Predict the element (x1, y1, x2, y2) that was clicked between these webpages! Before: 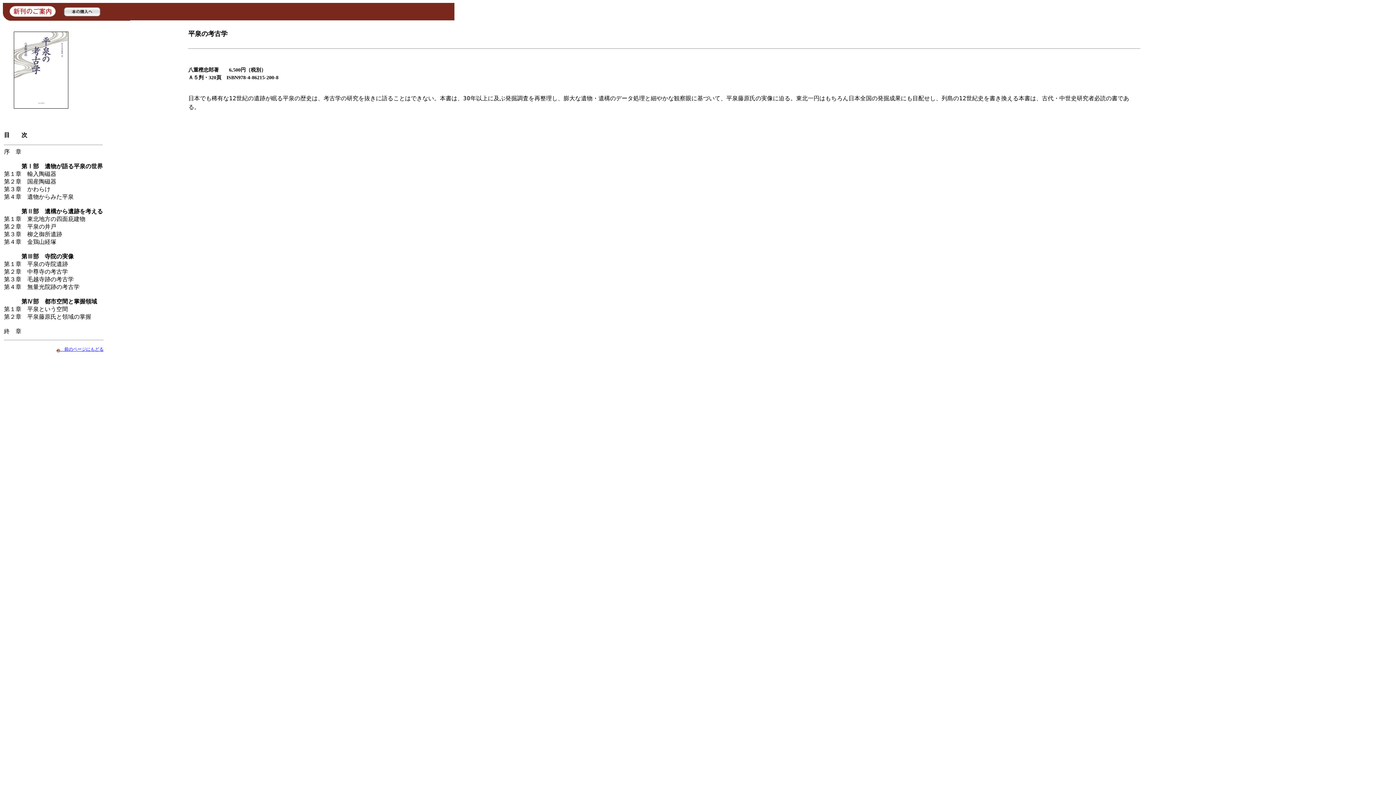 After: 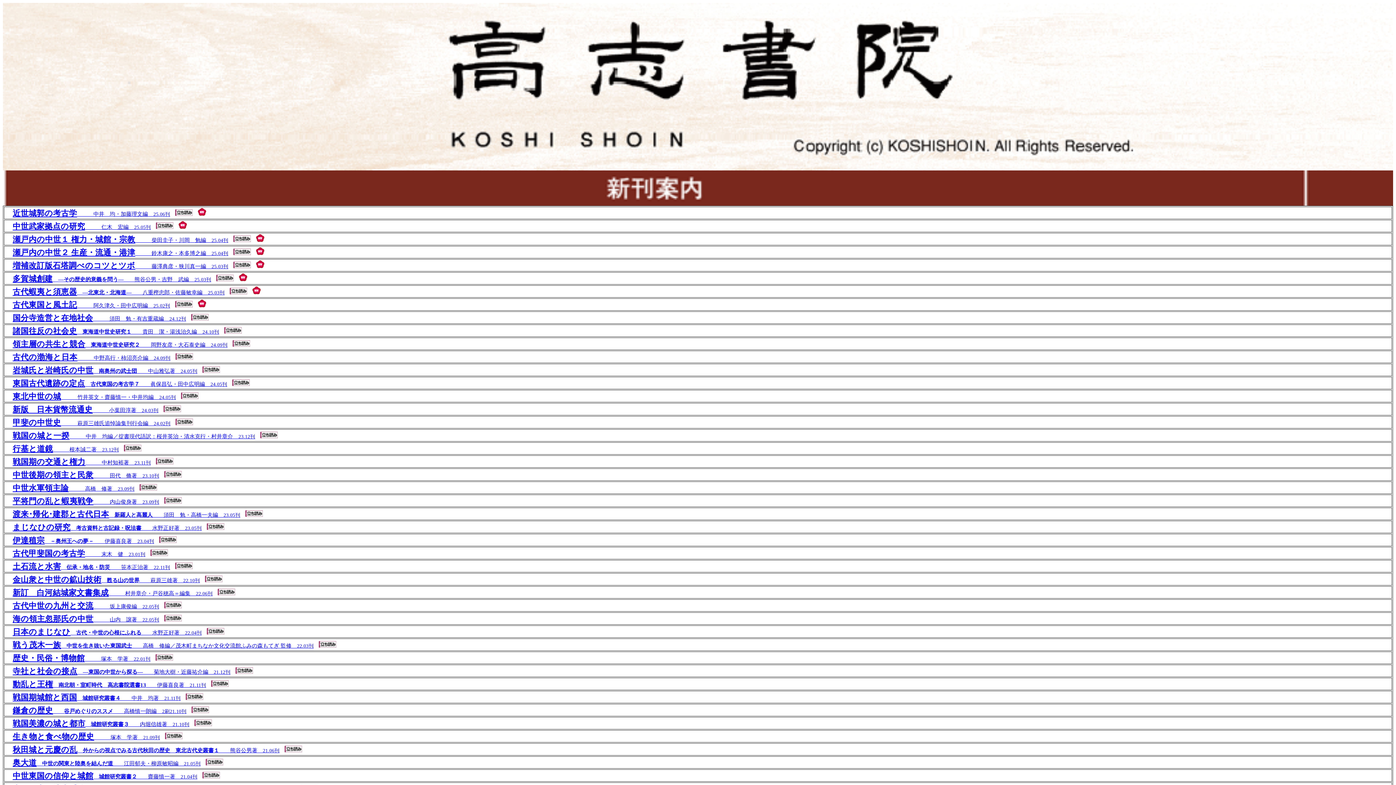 Action: label: 　前のページにもどる bbox: (56, 346, 103, 352)